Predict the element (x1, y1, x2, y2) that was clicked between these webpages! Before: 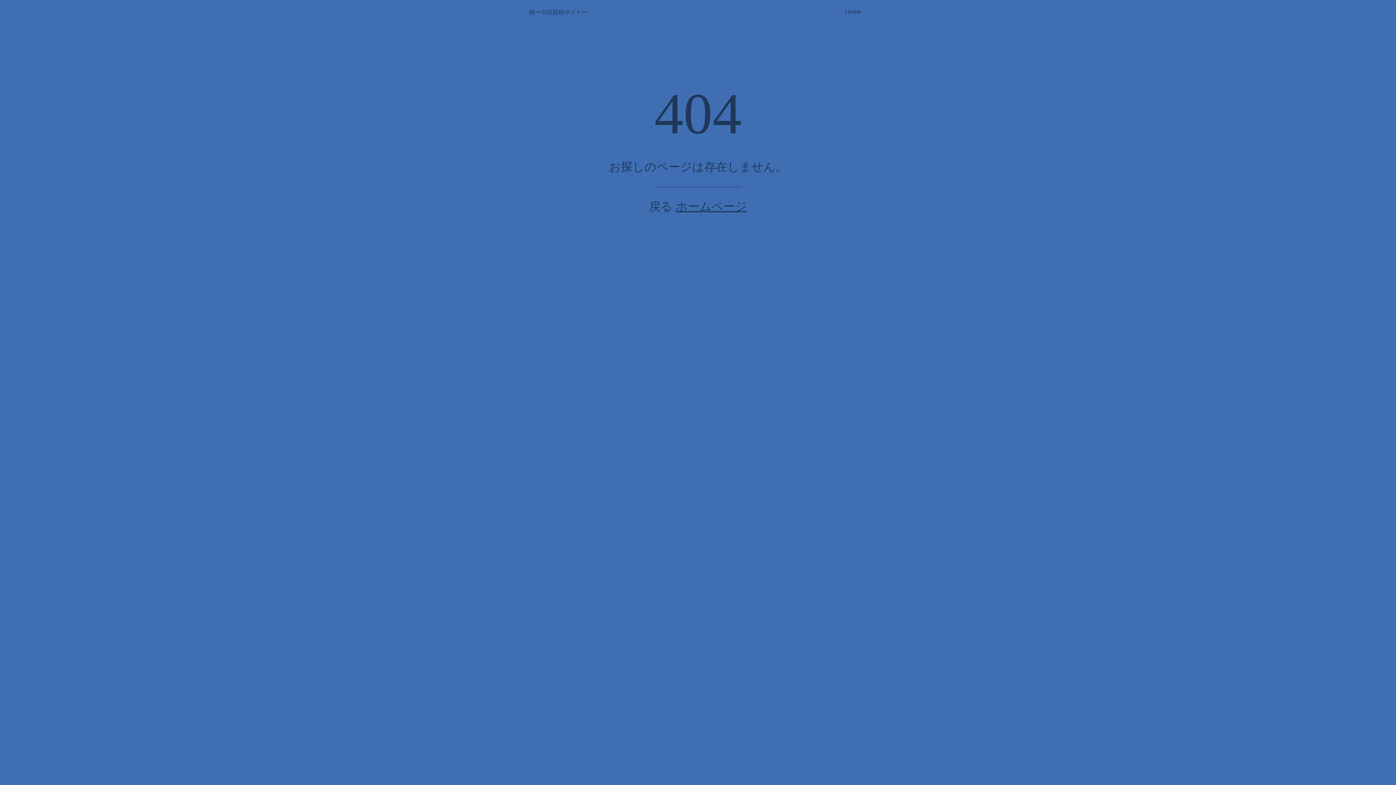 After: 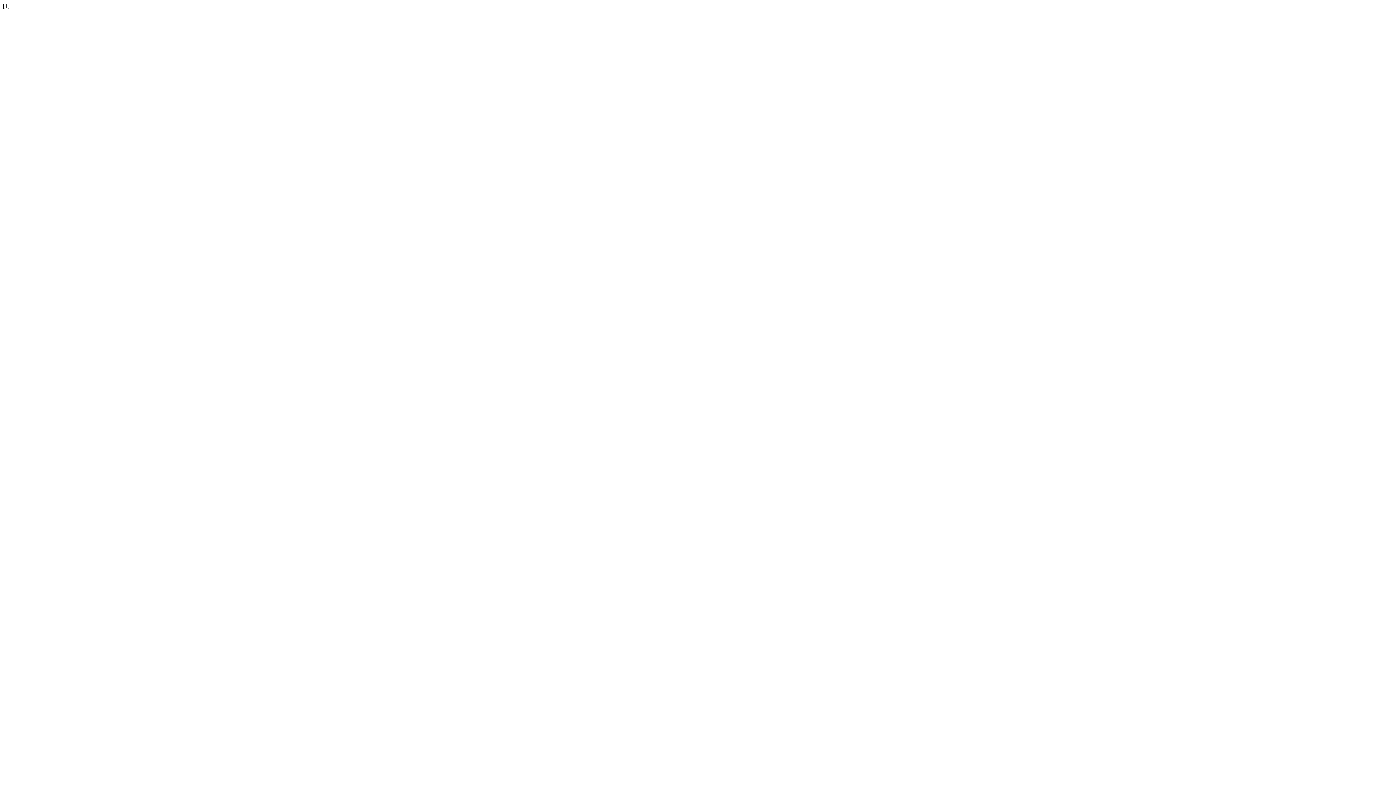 Action: label: Home bbox: (845, 8, 861, 14)